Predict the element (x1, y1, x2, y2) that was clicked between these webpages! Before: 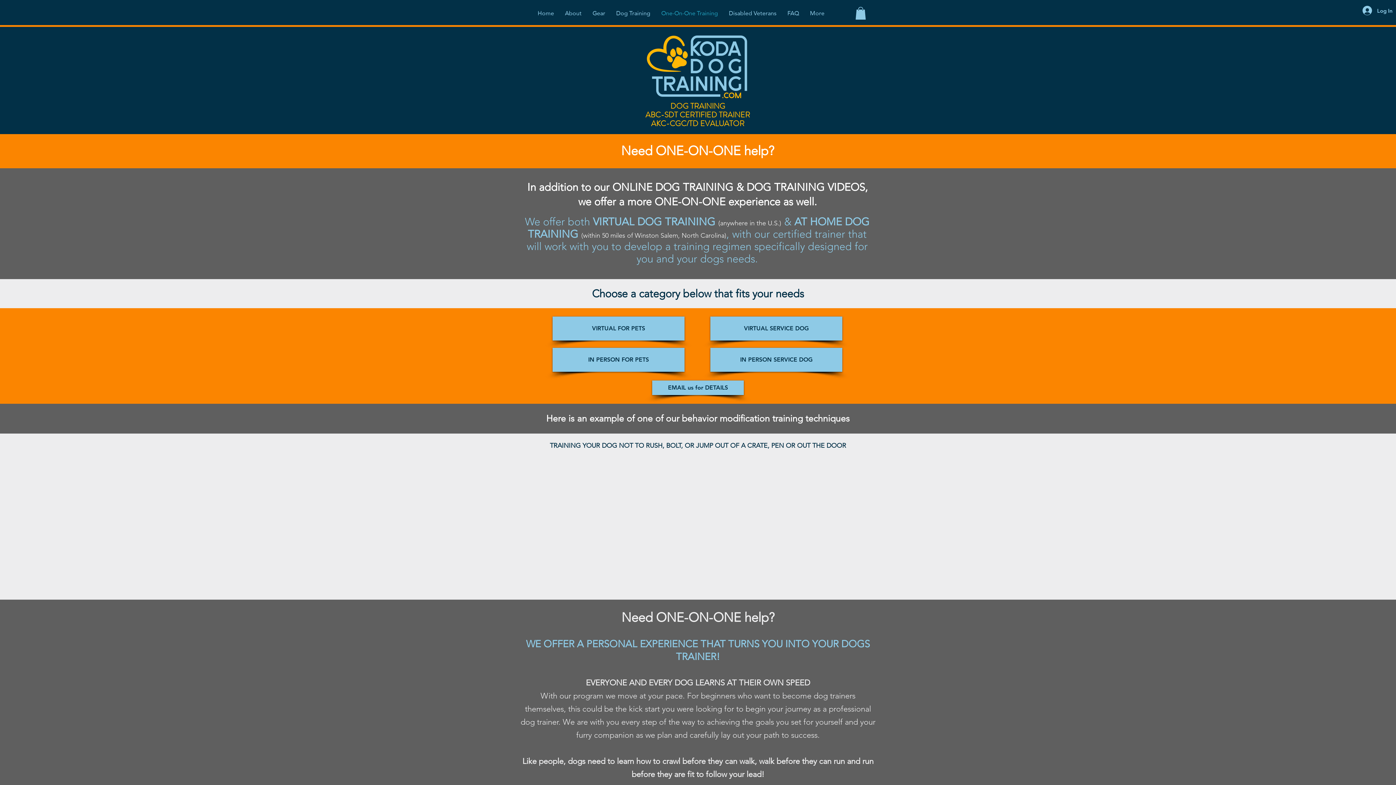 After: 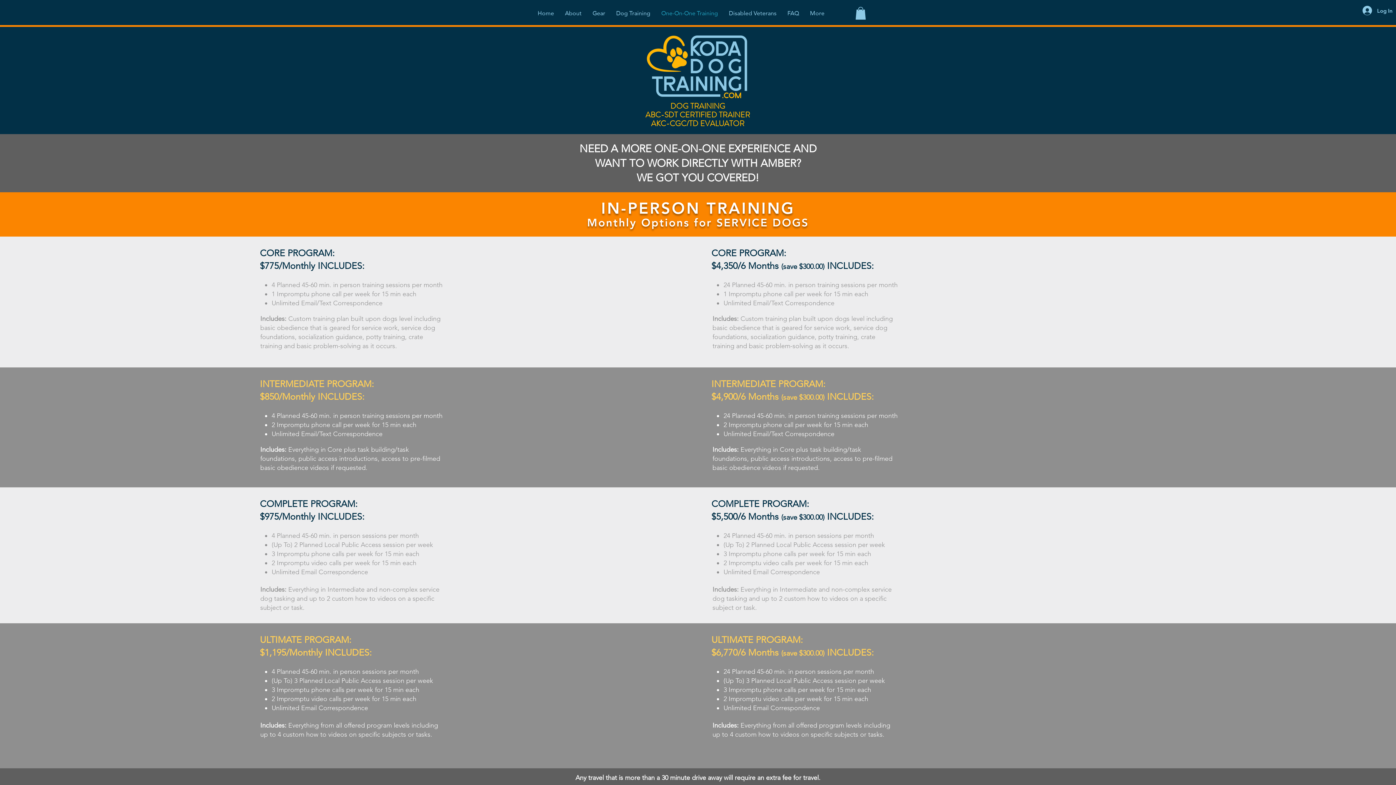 Action: bbox: (710, 347, 842, 371) label: IN PERSON SERVICE DOG